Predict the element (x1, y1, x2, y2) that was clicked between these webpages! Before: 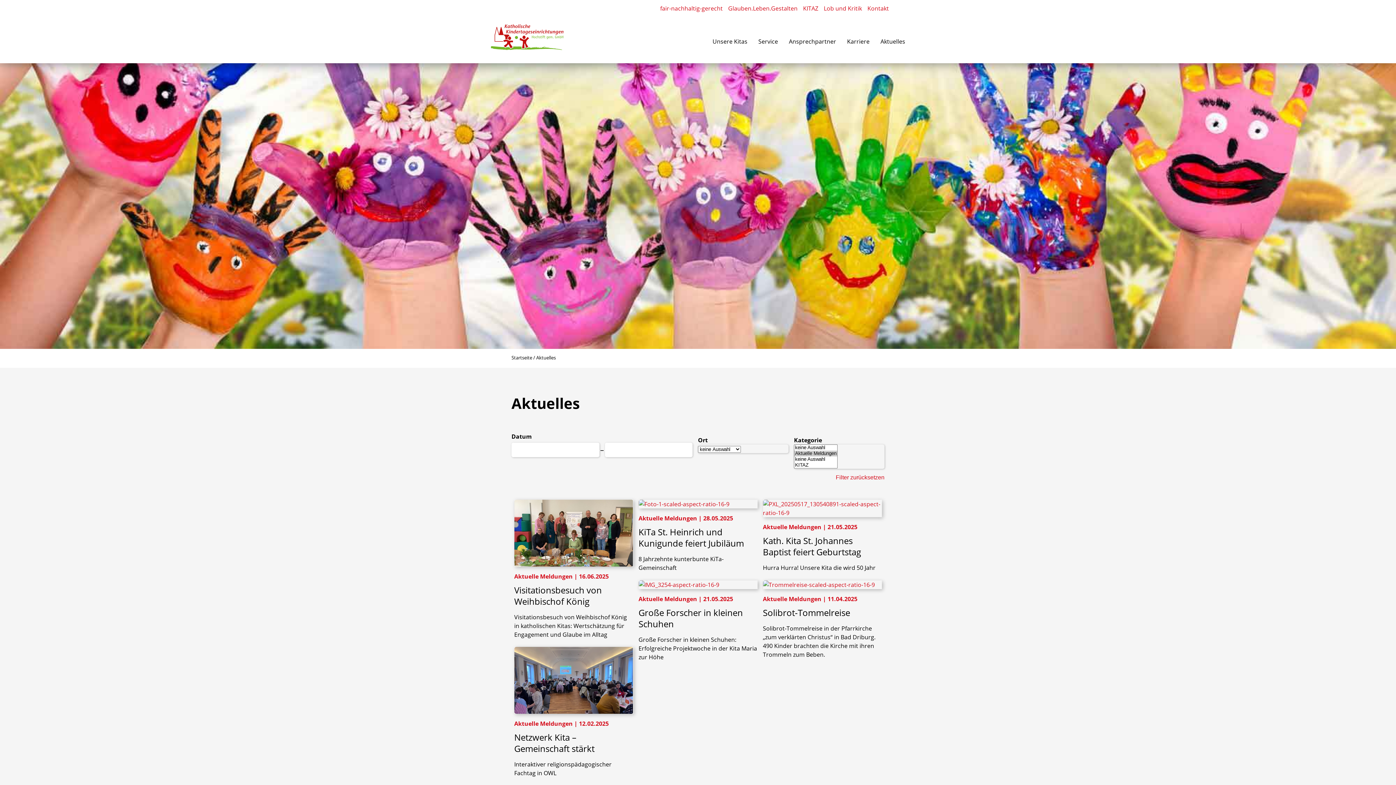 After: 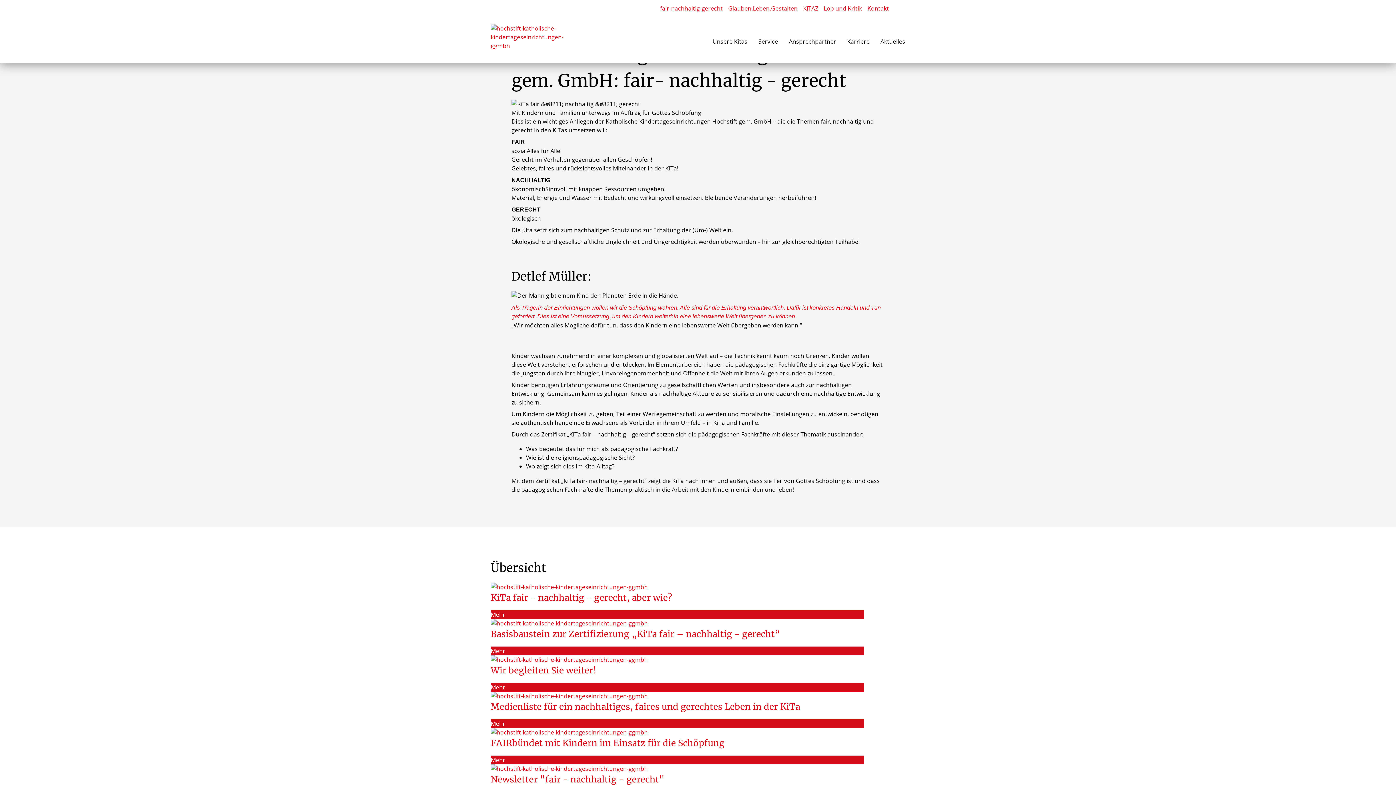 Action: bbox: (660, 3, 722, 12) label: fair-nachhaltig-gerecht